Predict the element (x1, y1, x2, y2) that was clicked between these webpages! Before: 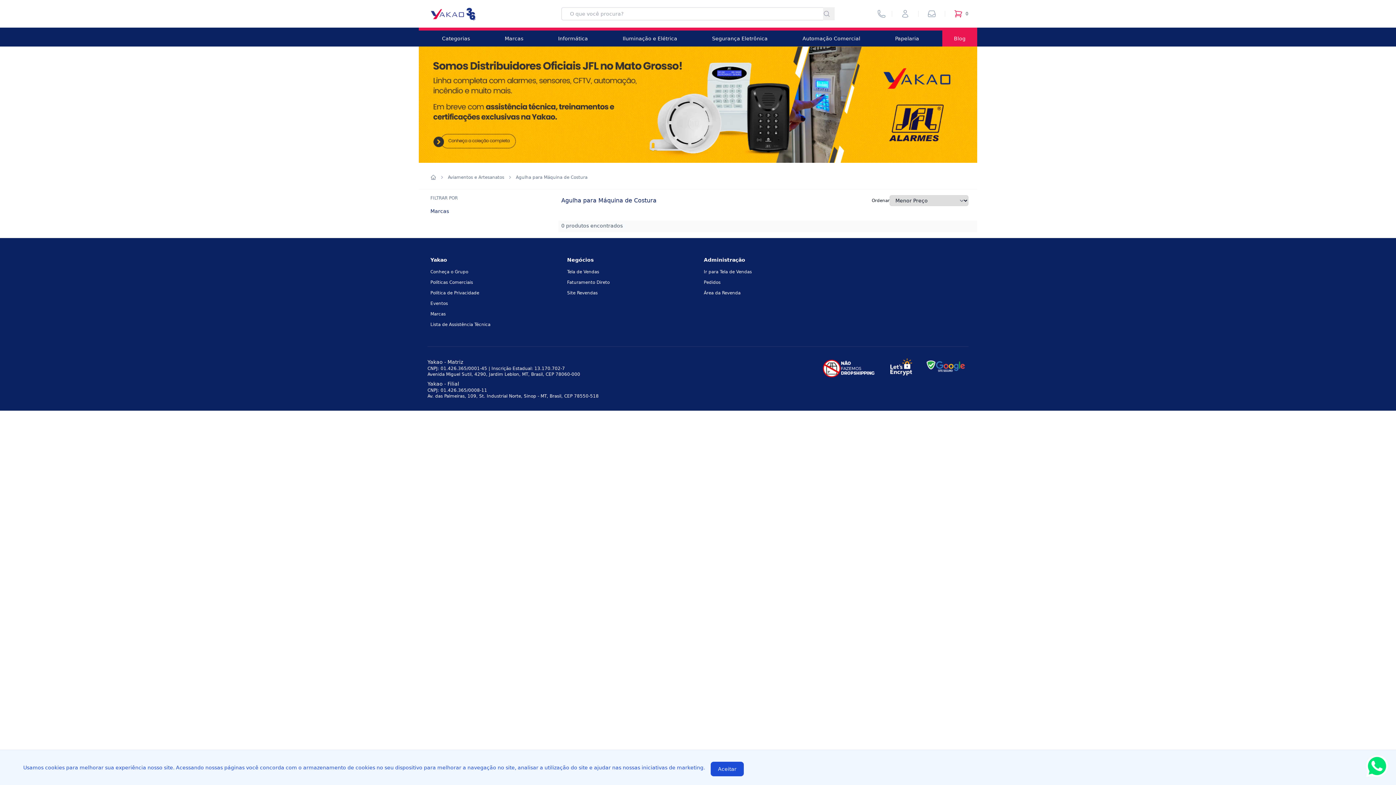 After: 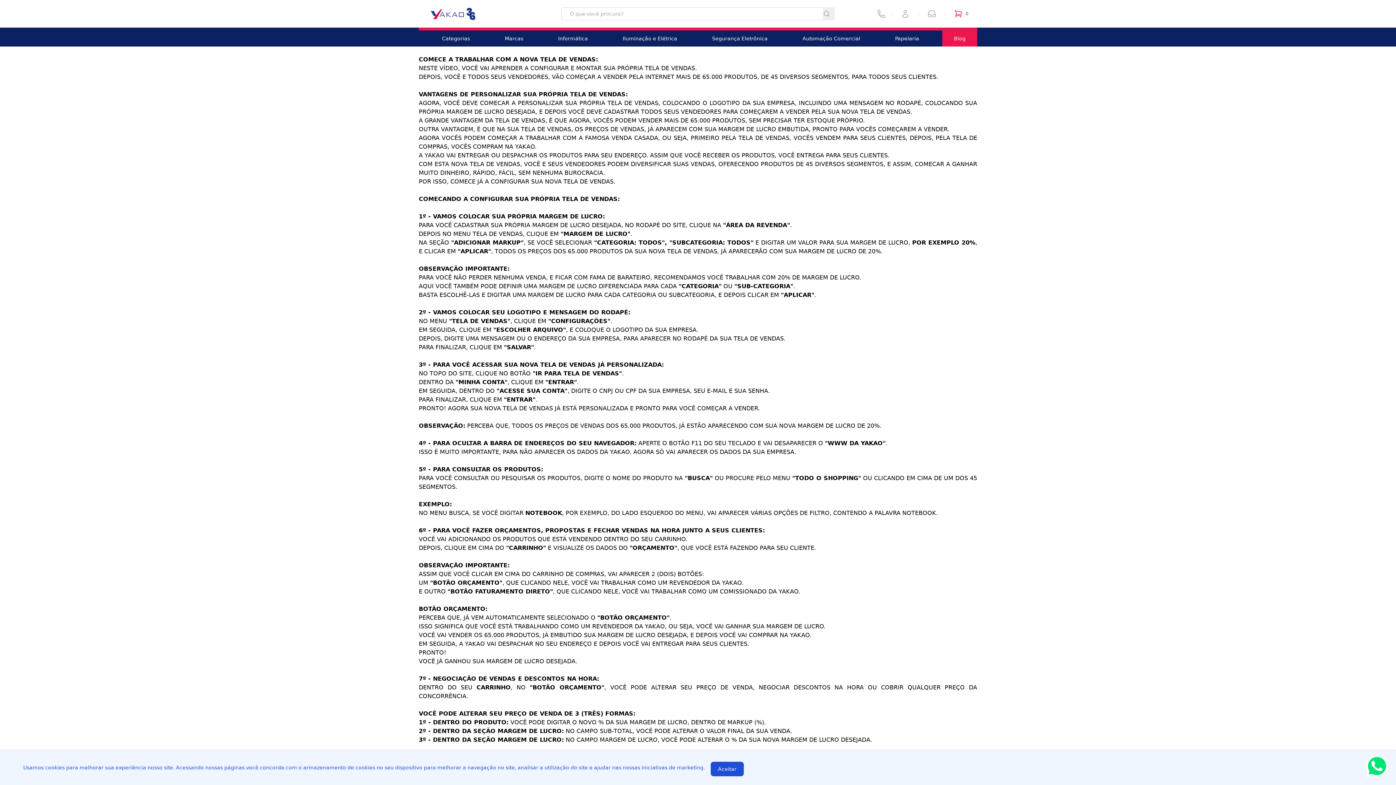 Action: bbox: (567, 269, 599, 274) label: Tela de Vendas